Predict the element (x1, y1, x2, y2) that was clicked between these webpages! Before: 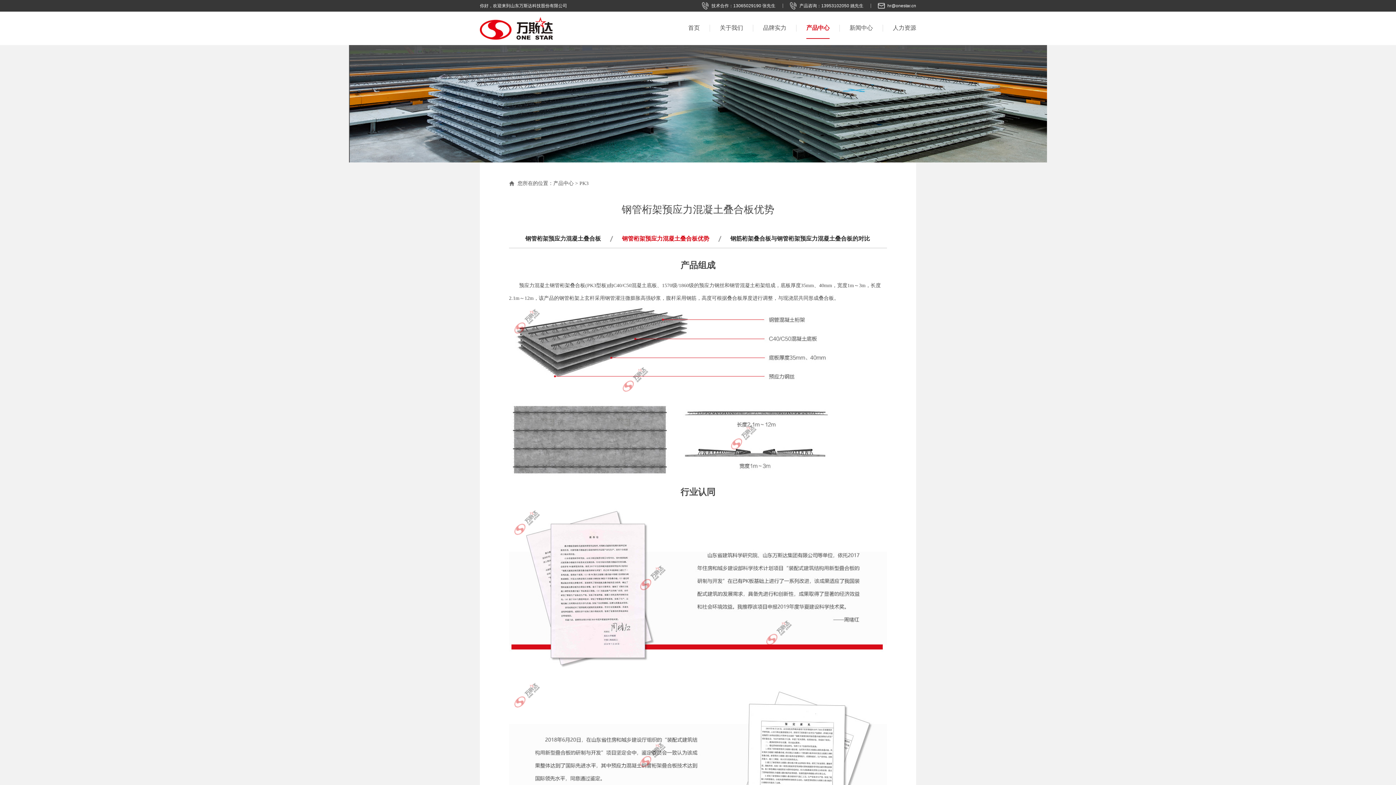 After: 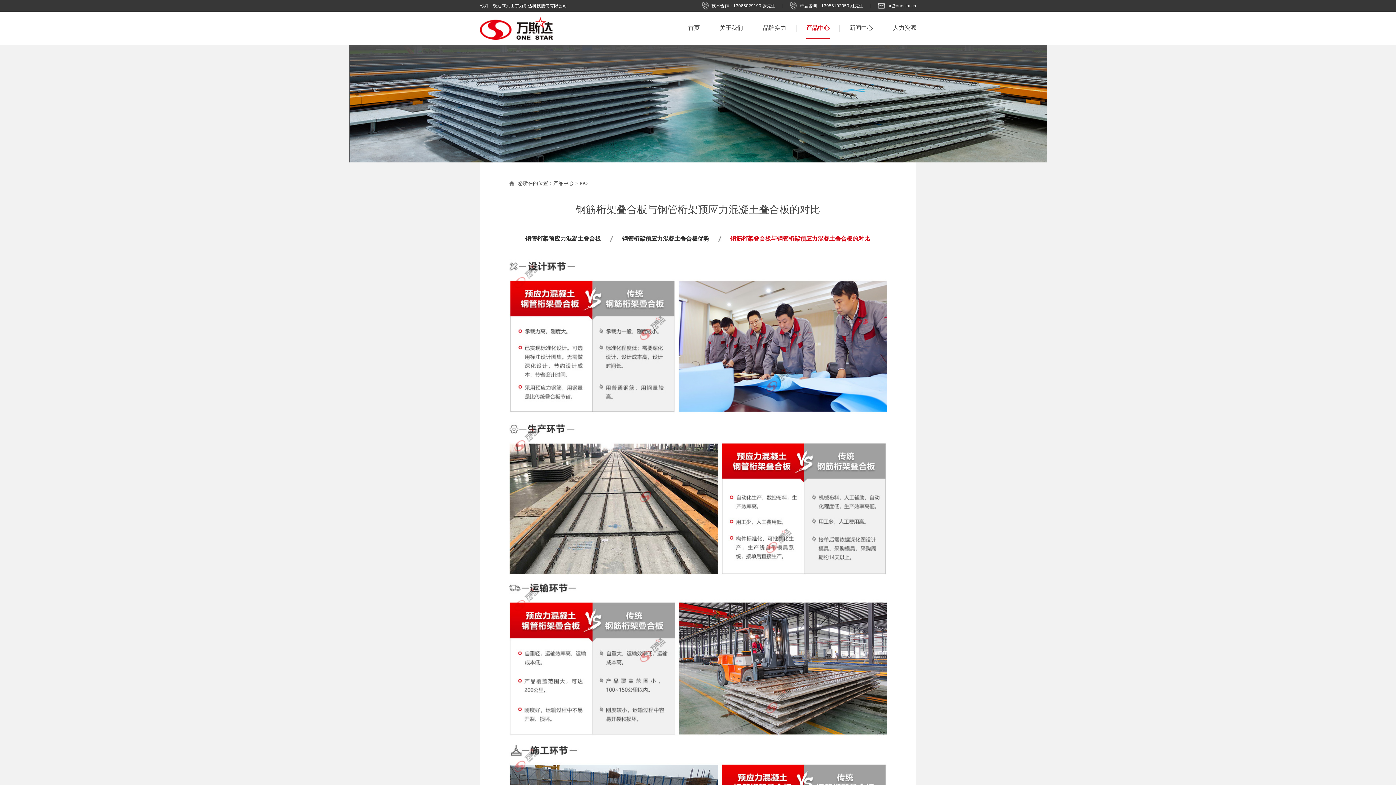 Action: label: 钢筋桁架叠合板与钢管桁架预应力混凝土叠合板的对比 bbox: (730, 235, 870, 241)